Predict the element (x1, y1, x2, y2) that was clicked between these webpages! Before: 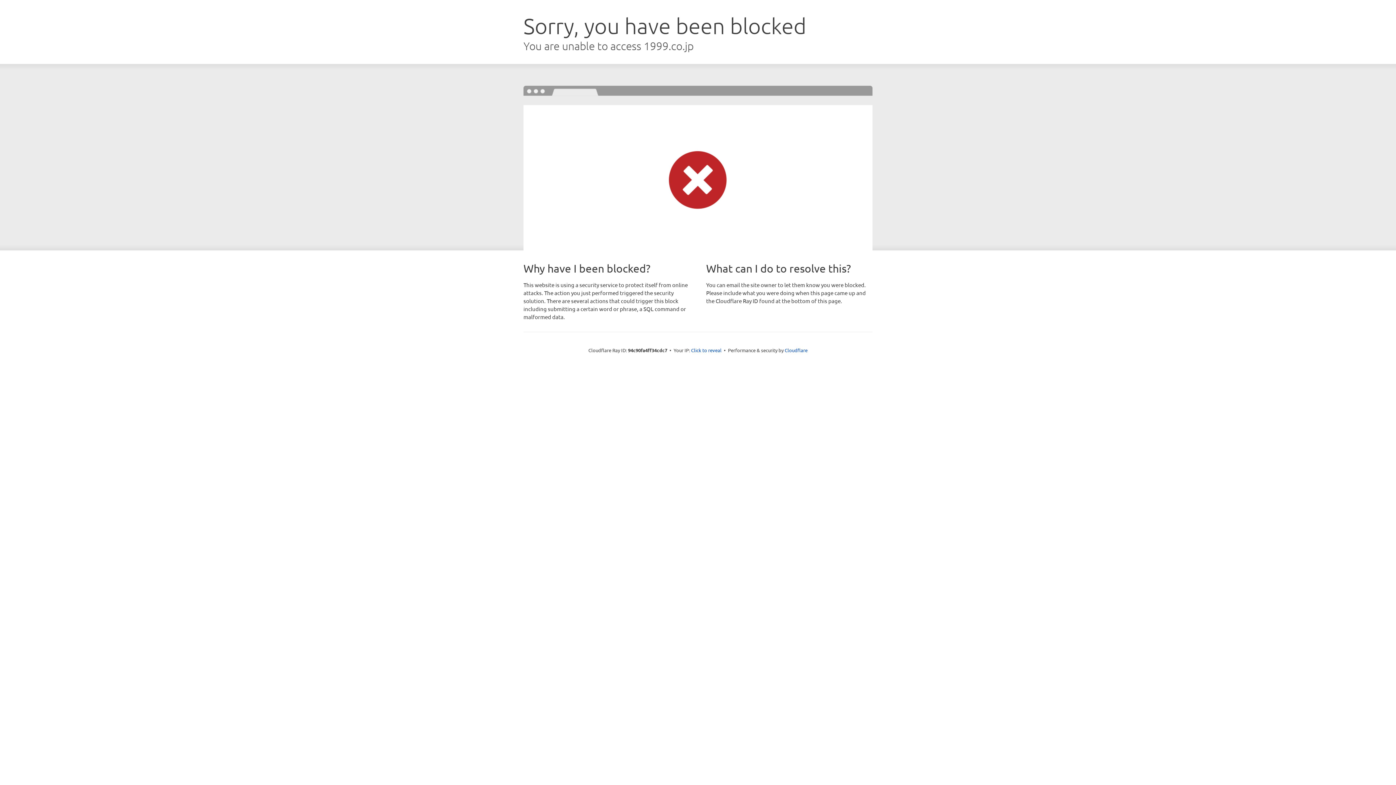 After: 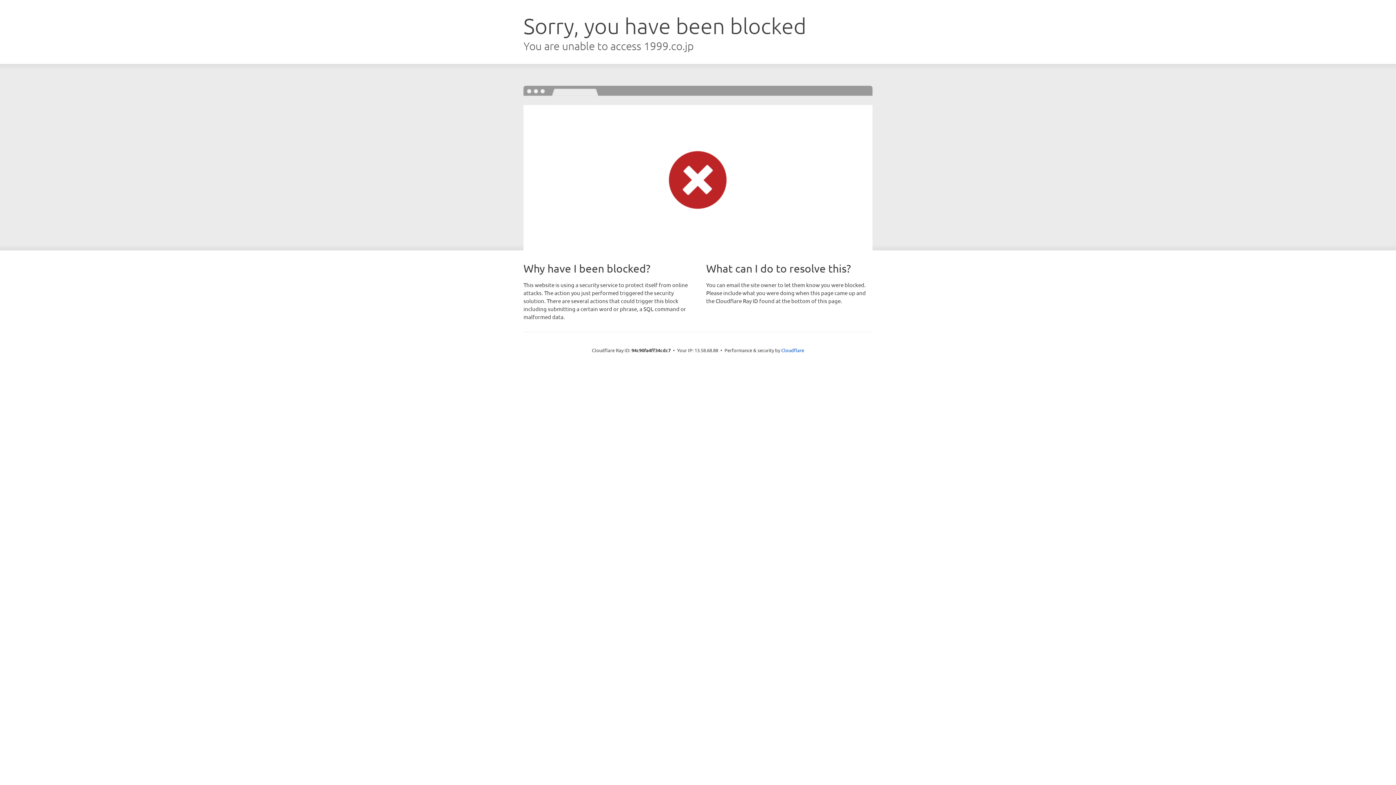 Action: label: Click to reveal bbox: (691, 346, 721, 353)